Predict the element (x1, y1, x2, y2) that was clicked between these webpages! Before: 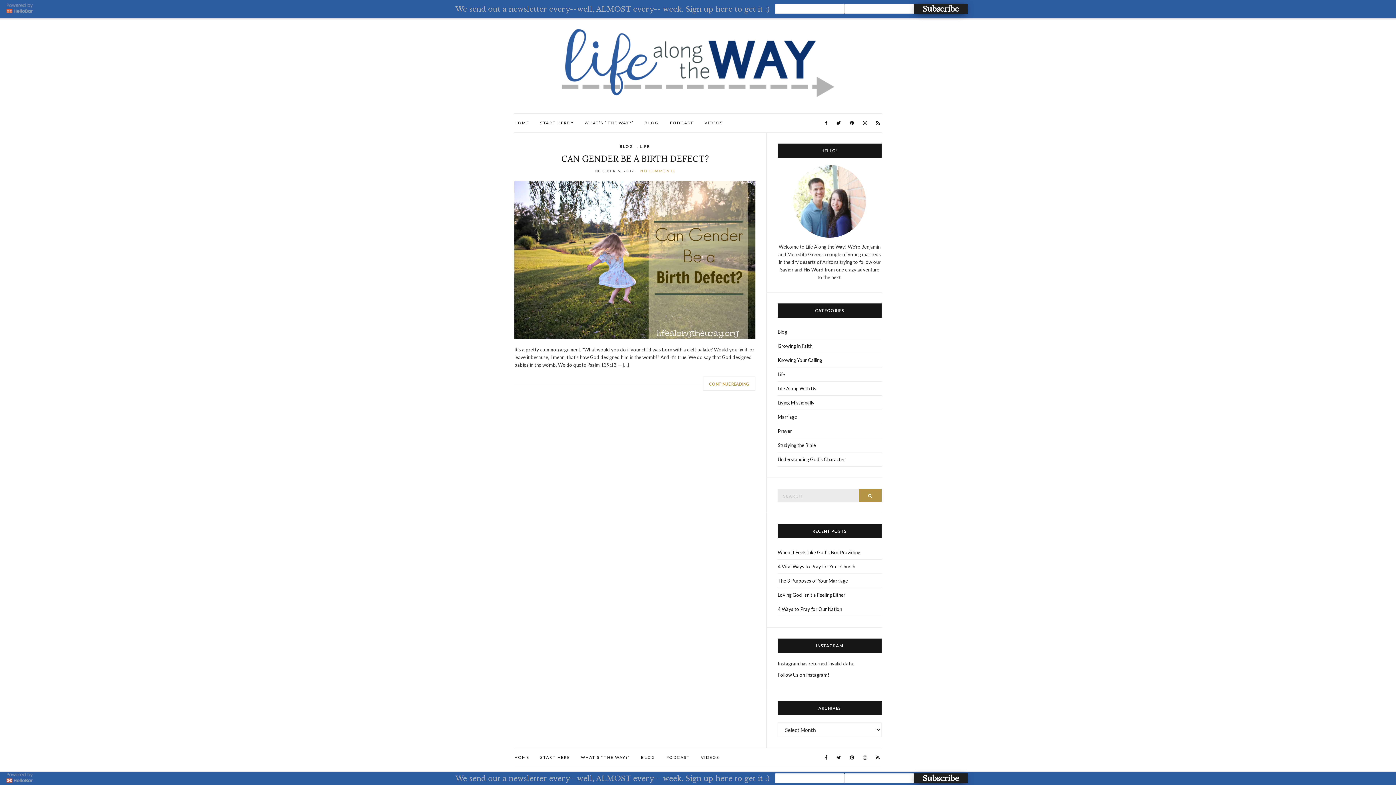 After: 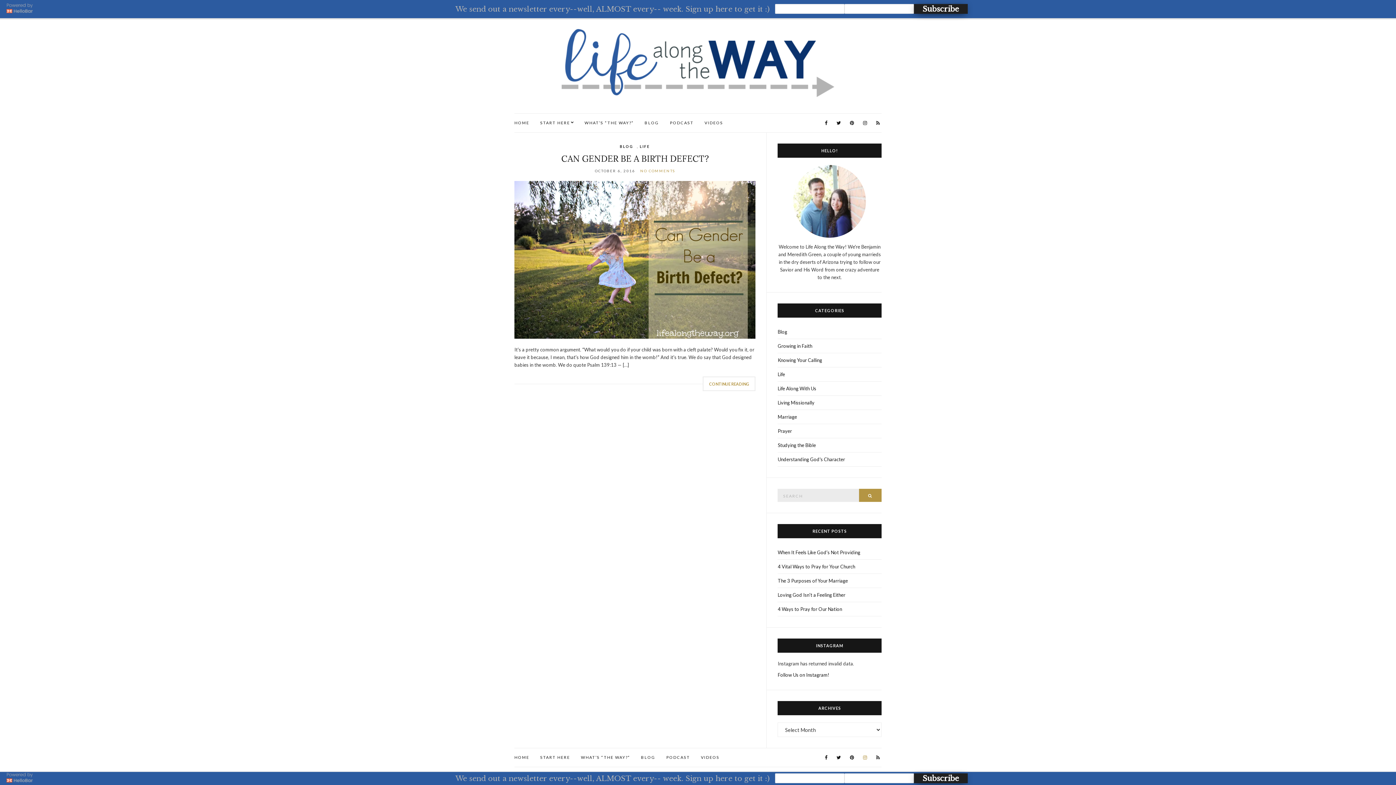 Action: bbox: (861, 735, 869, 744)